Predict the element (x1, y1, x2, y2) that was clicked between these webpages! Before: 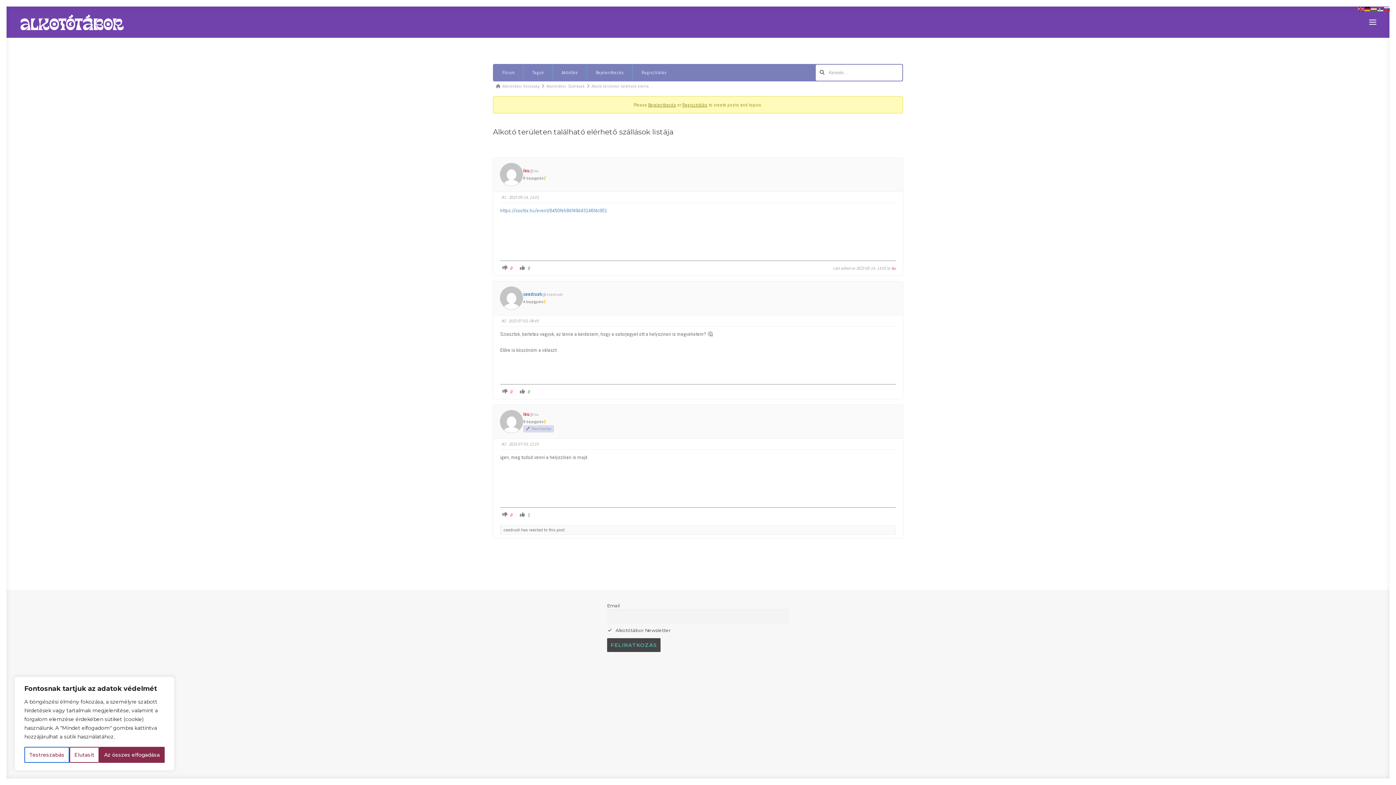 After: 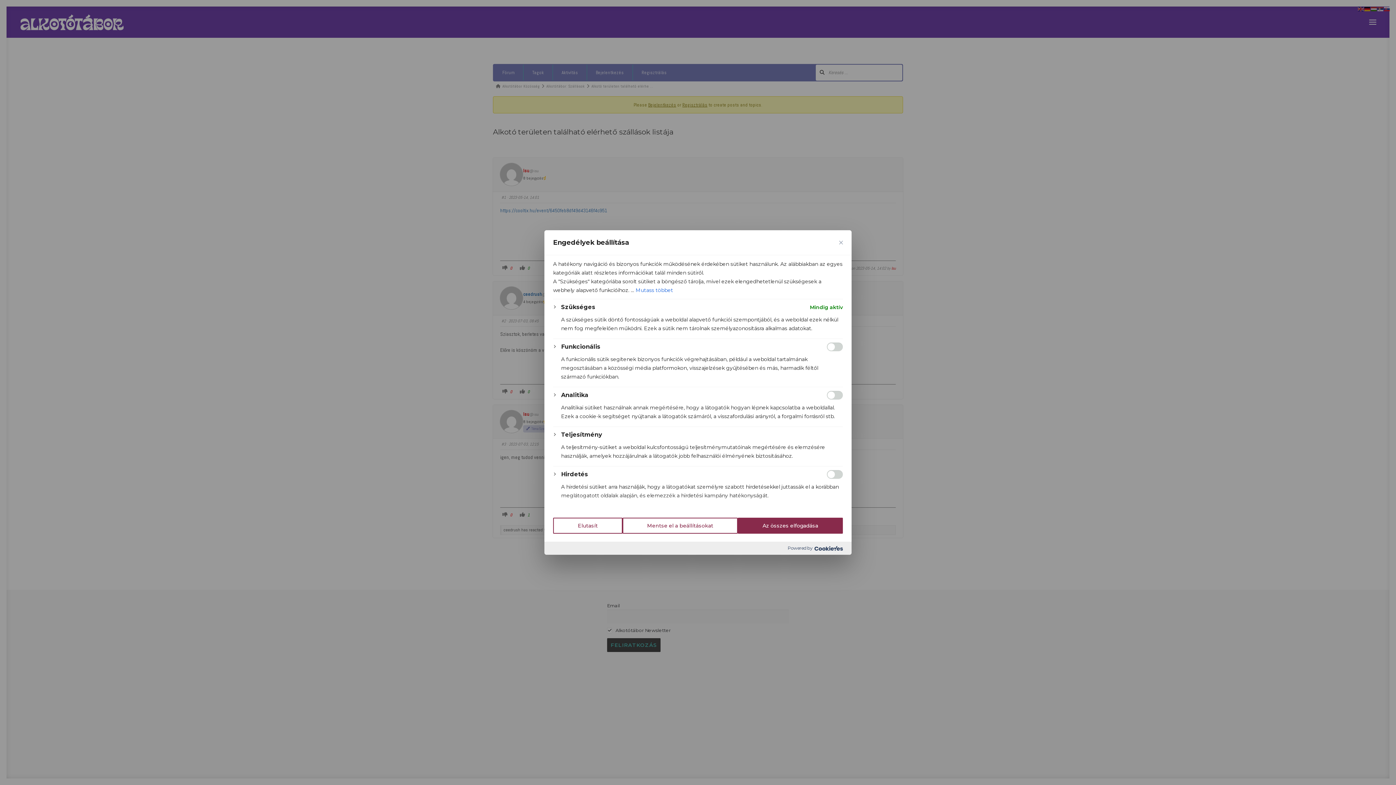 Action: bbox: (24, 747, 69, 763) label: Testreszabás